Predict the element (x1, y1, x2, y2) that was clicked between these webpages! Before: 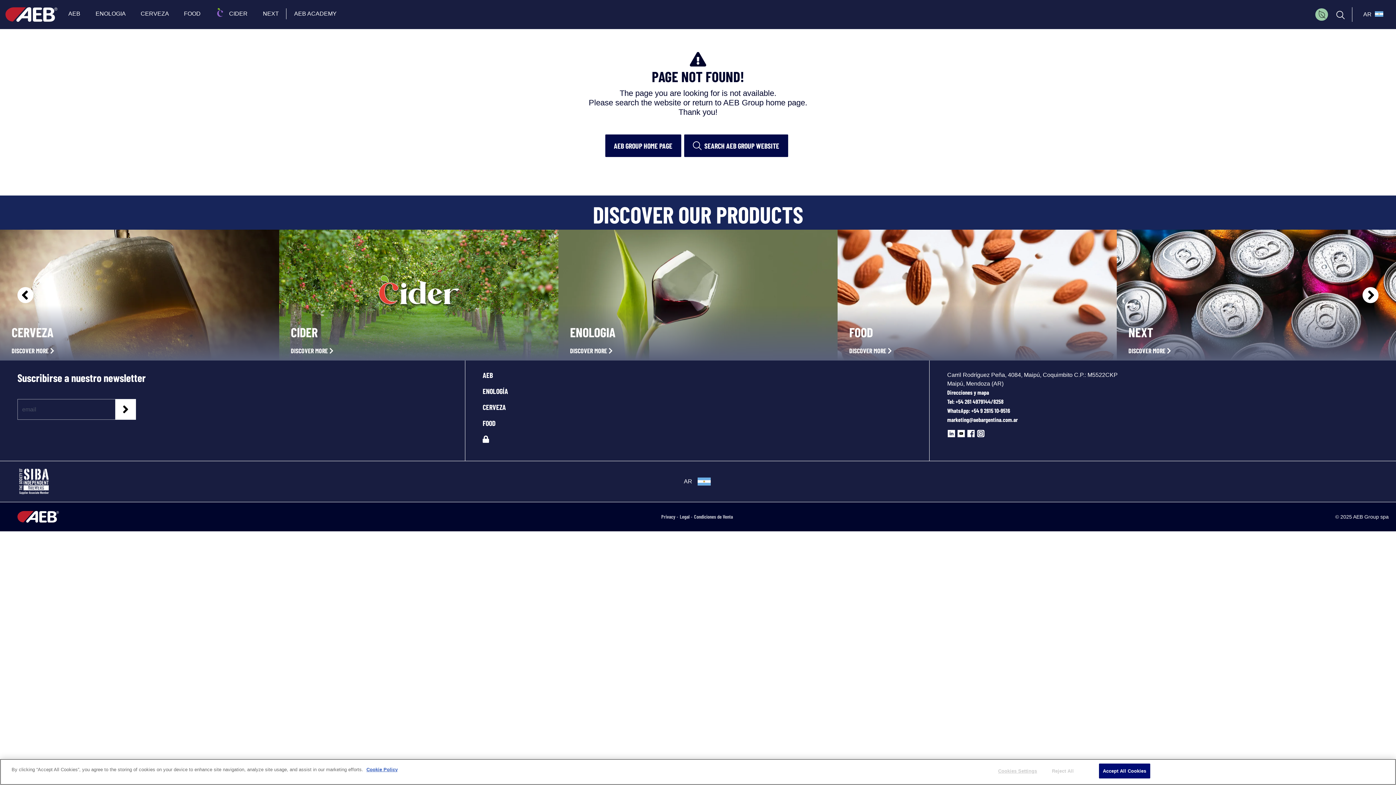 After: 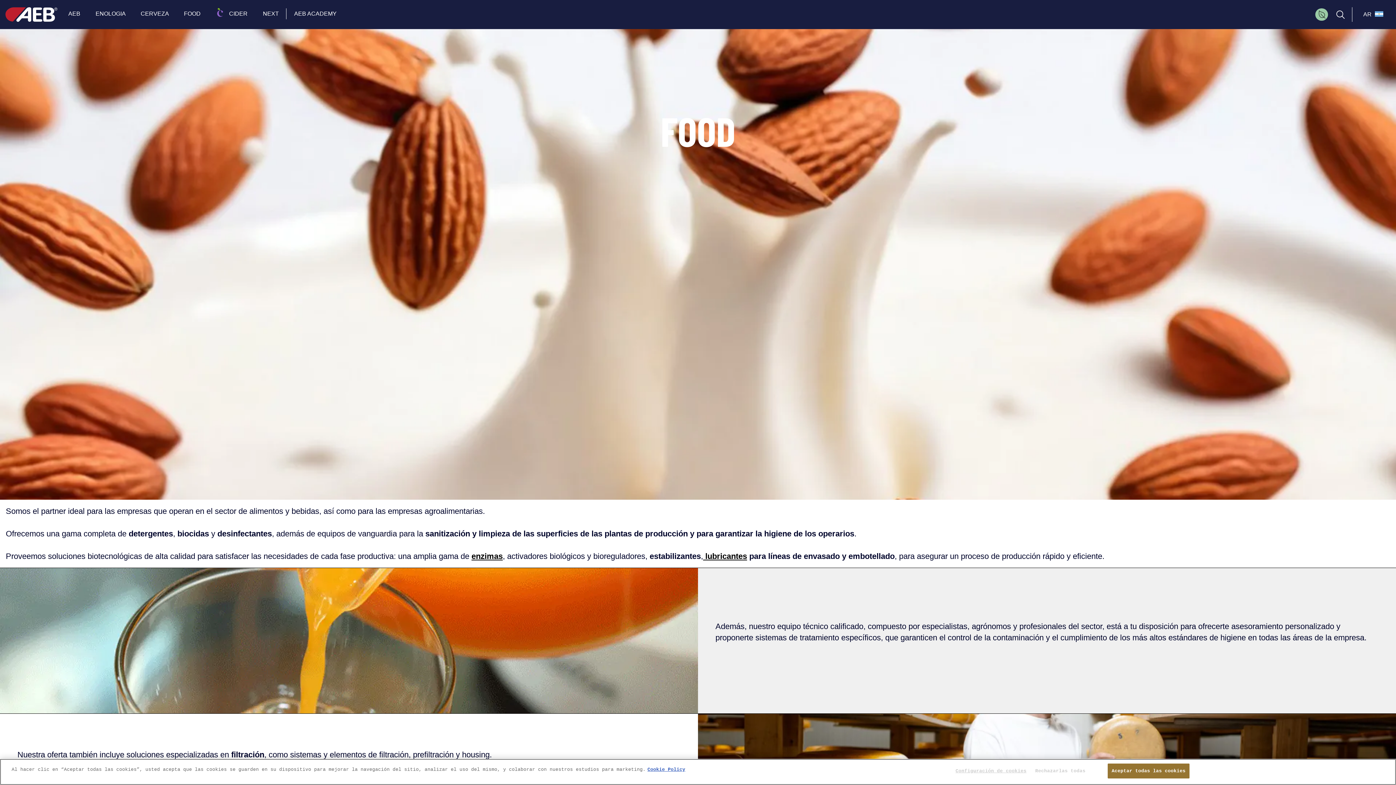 Action: bbox: (482, 418, 912, 434) label: FOOD